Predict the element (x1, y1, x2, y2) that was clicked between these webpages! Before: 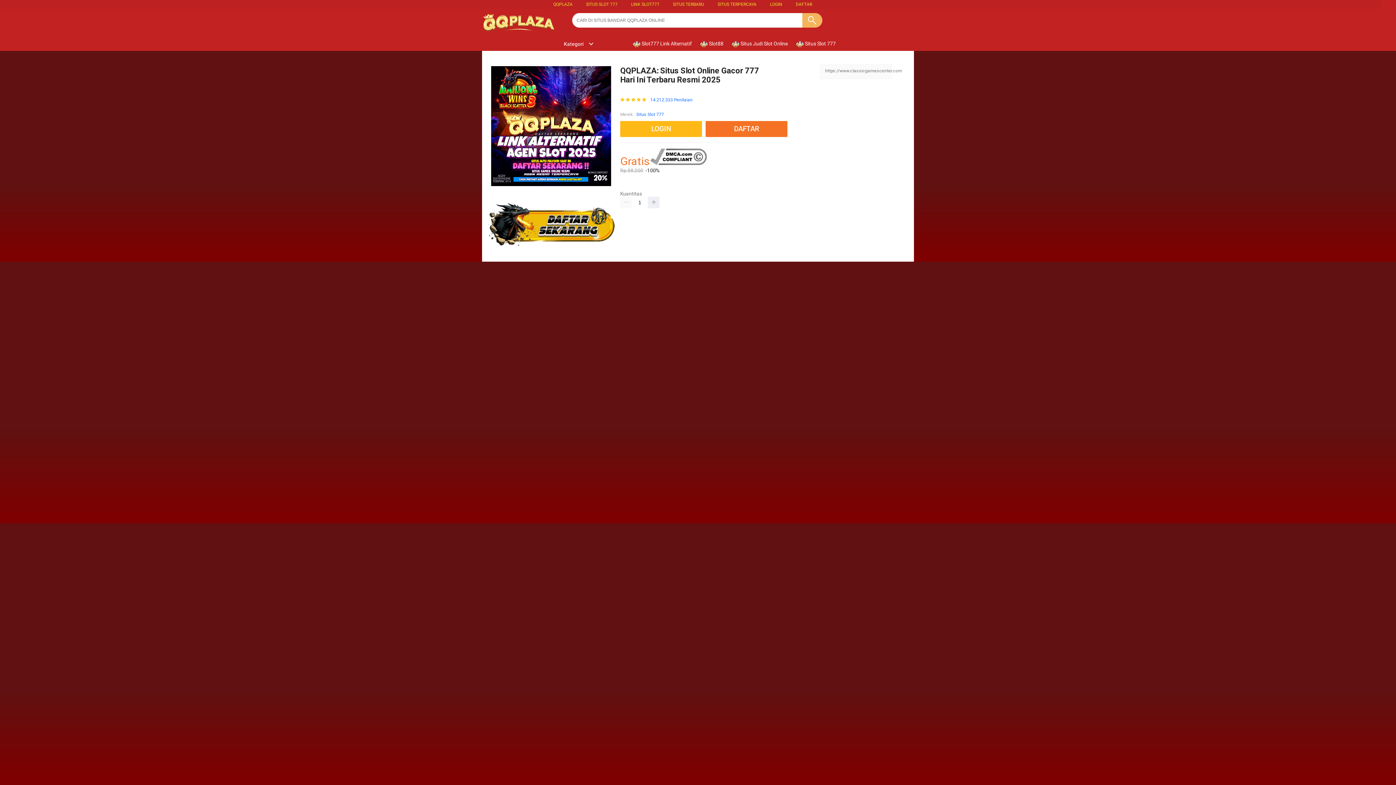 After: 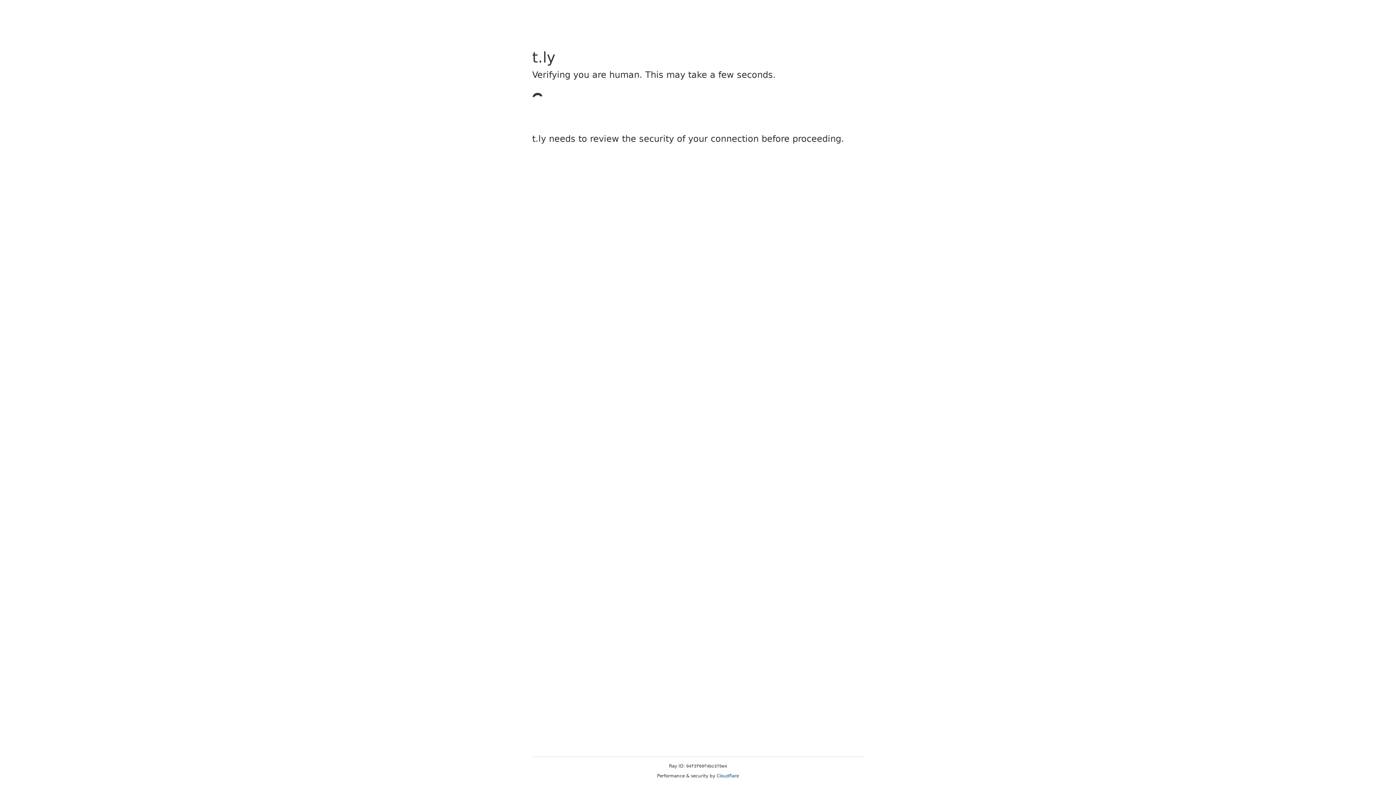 Action: bbox: (485, 247, 616, 252)